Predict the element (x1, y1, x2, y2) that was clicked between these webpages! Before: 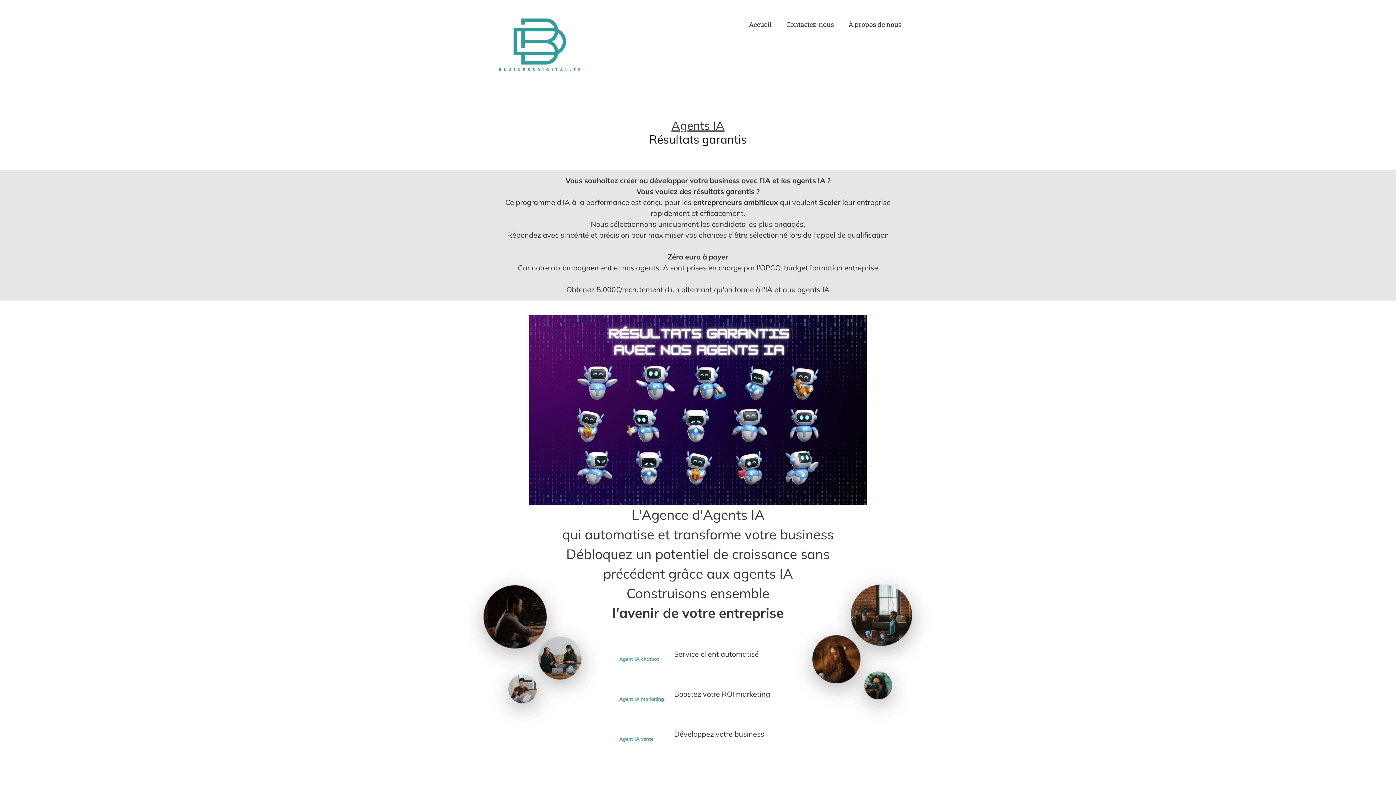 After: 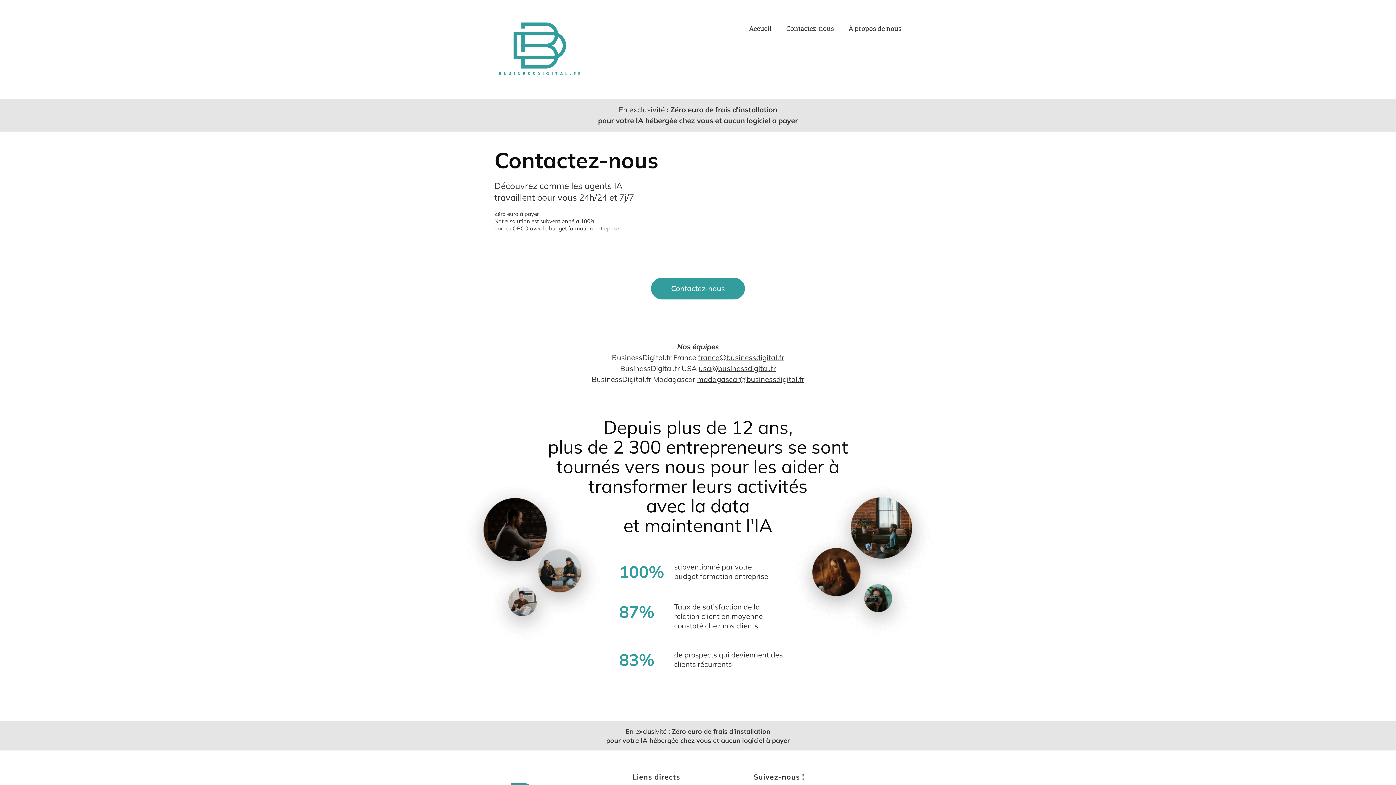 Action: bbox: (786, 20, 834, 28) label: Contactez-nous